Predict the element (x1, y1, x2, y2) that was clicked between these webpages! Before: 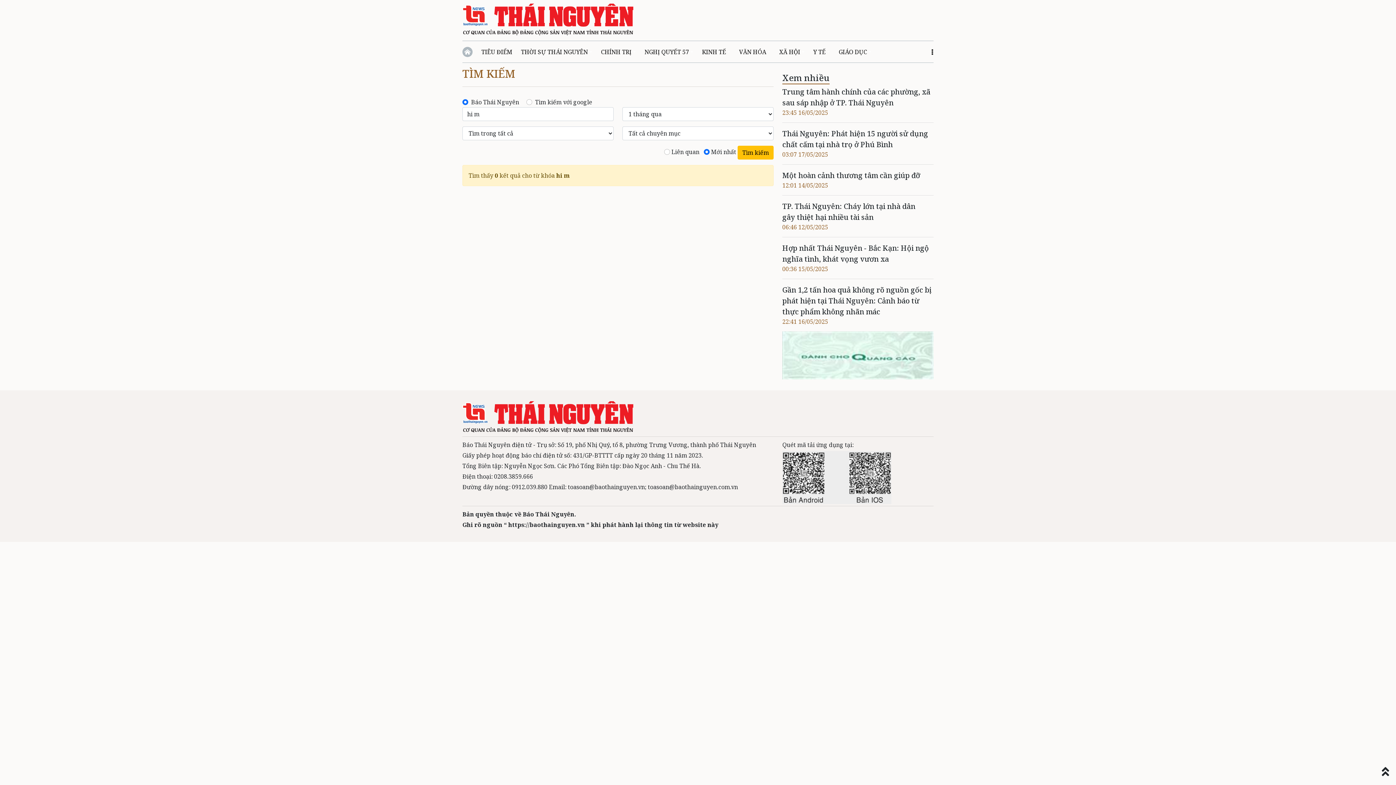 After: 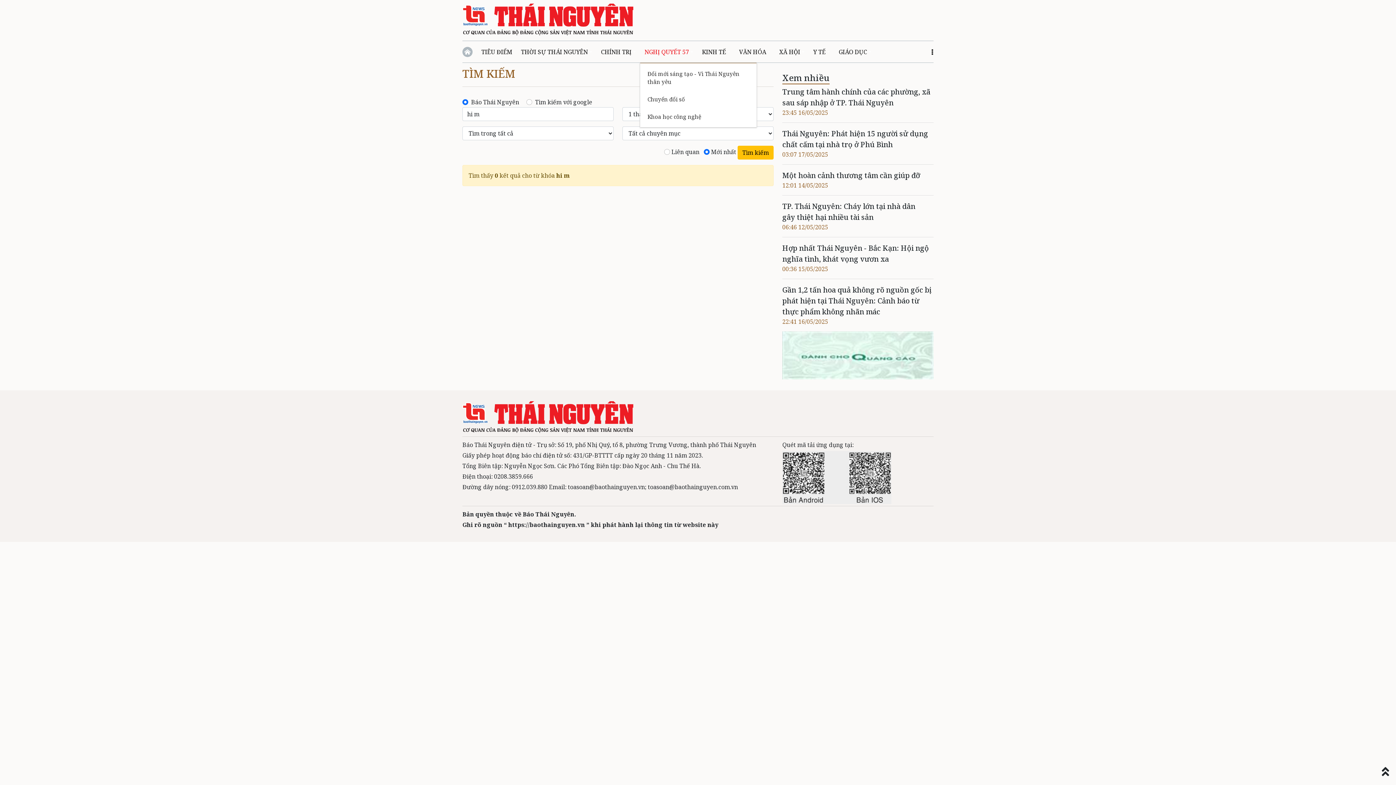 Action: bbox: (640, 41, 697, 62) label: NGHỊ QUYẾT 57